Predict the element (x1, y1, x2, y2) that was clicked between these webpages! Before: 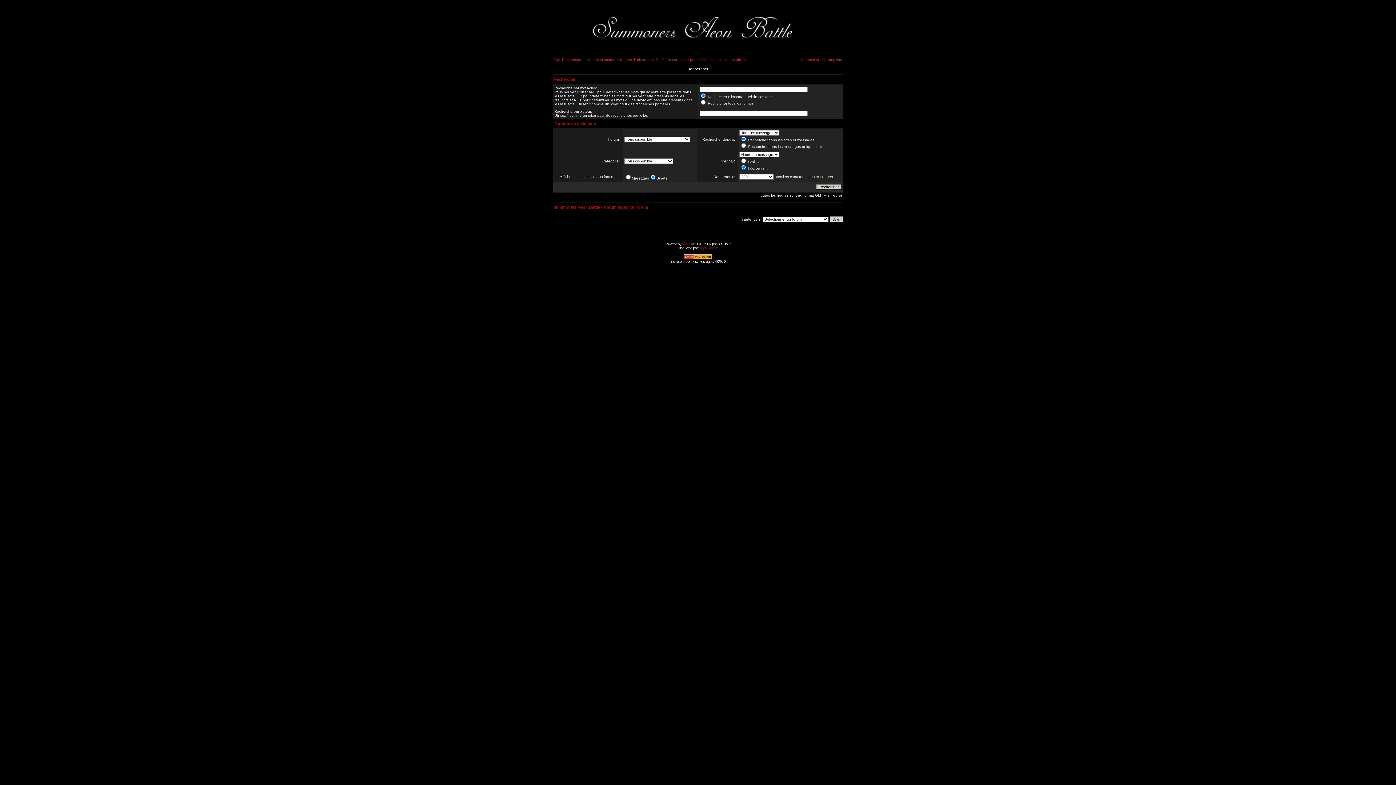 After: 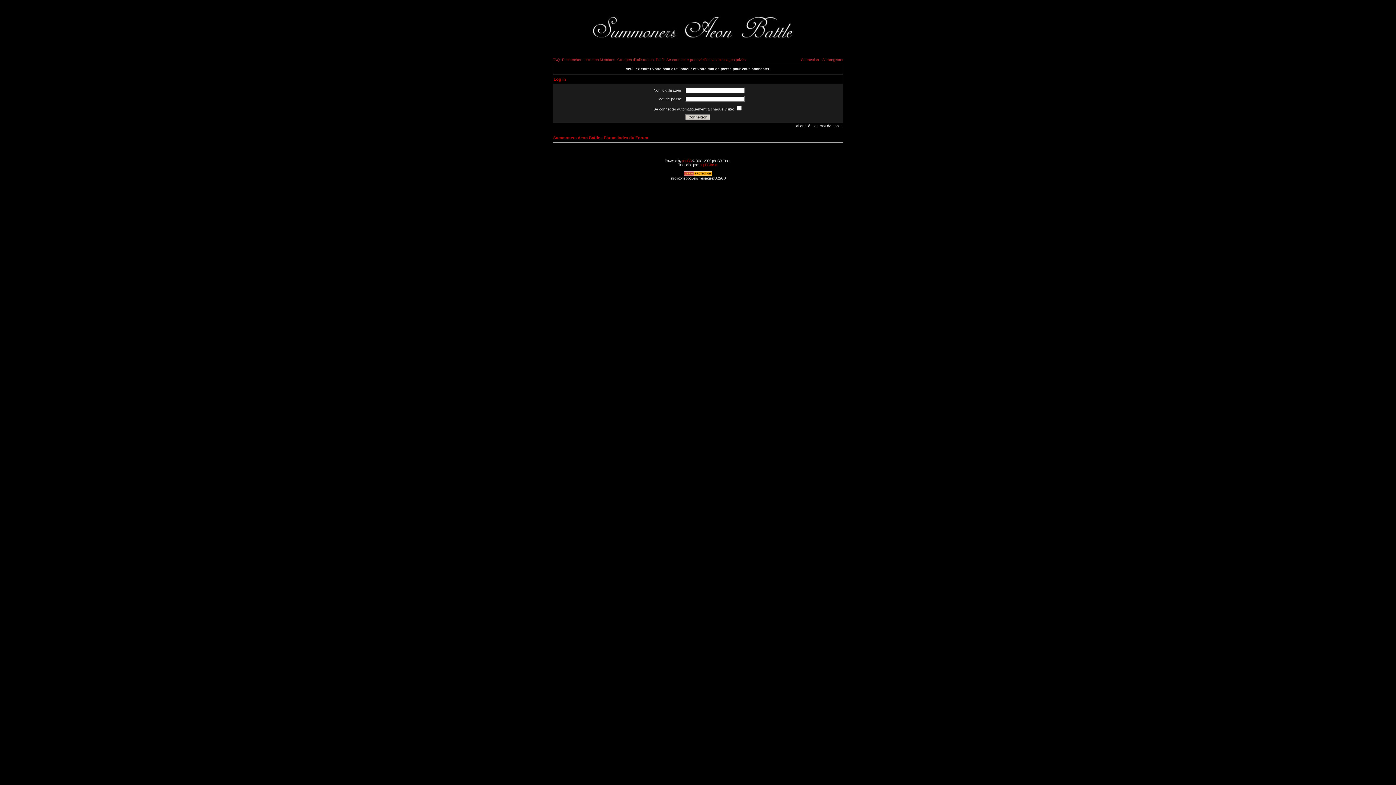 Action: label: Connexion bbox: (801, 57, 819, 61)